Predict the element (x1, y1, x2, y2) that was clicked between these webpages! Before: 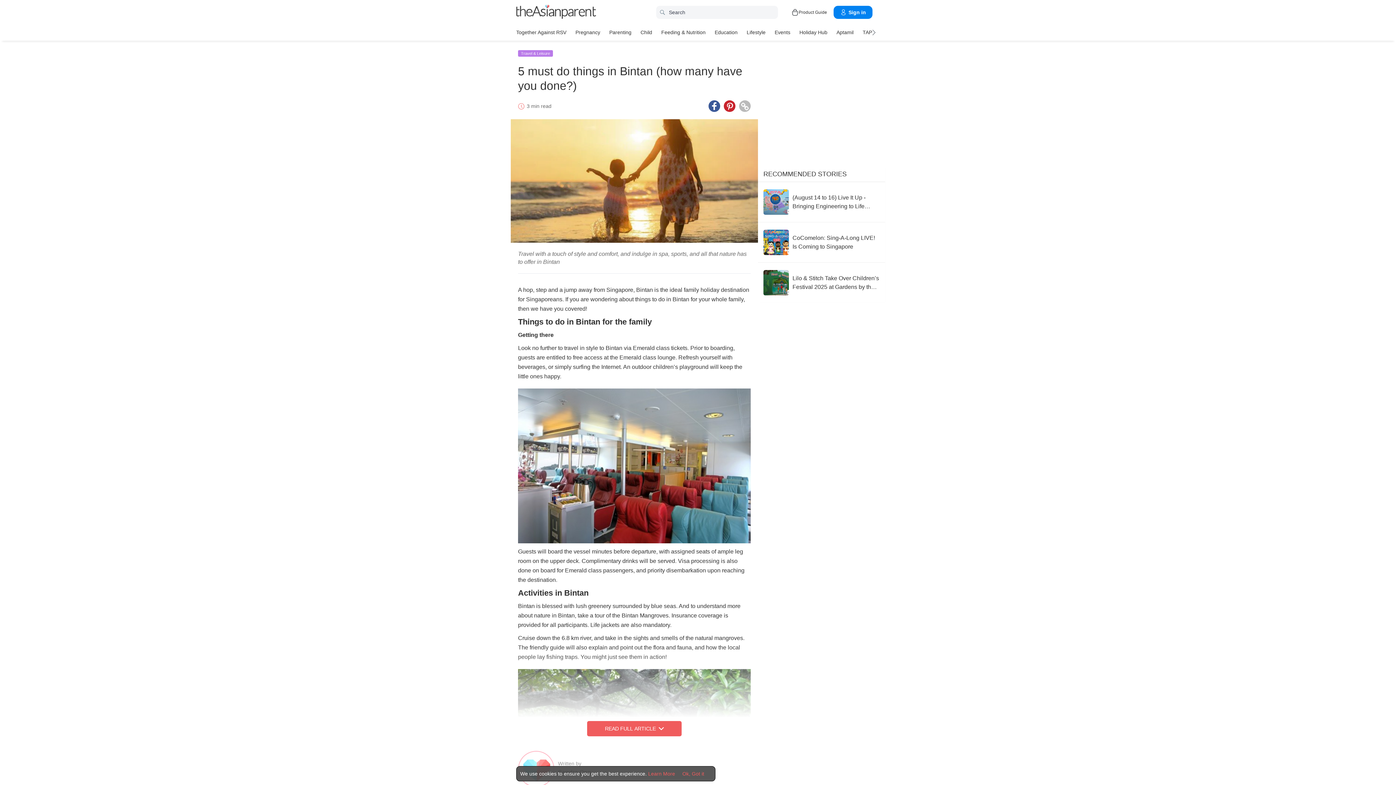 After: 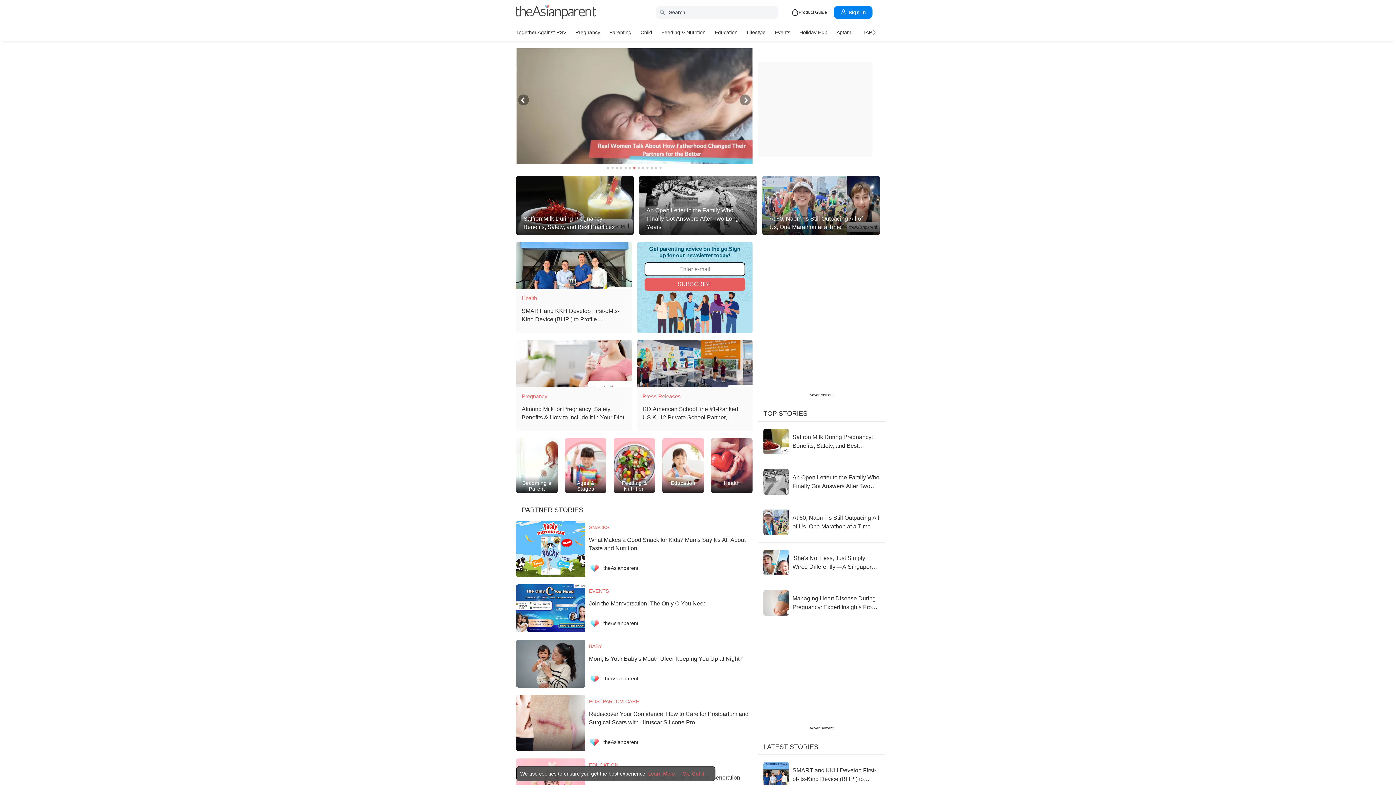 Action: bbox: (516, 2, 596, 21) label: theAsianparent logo